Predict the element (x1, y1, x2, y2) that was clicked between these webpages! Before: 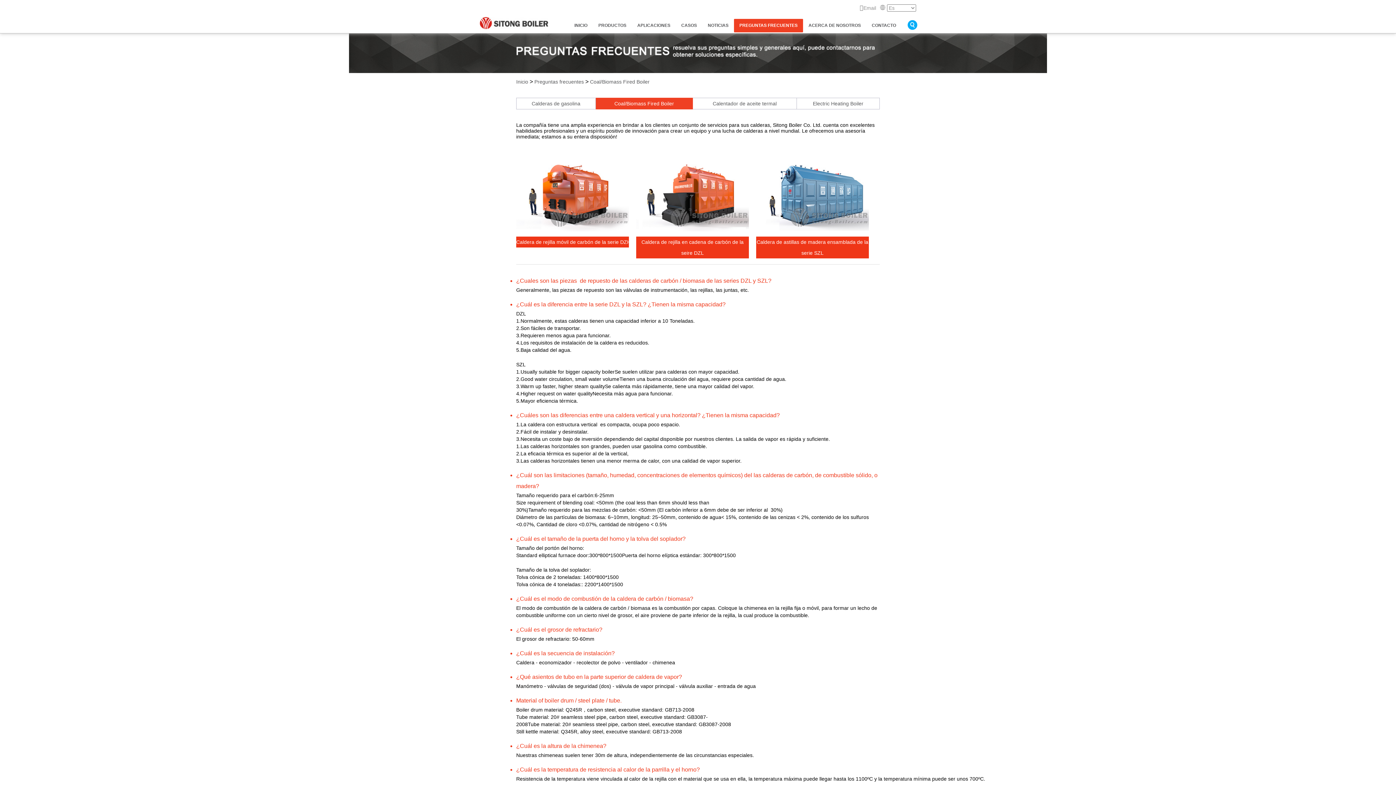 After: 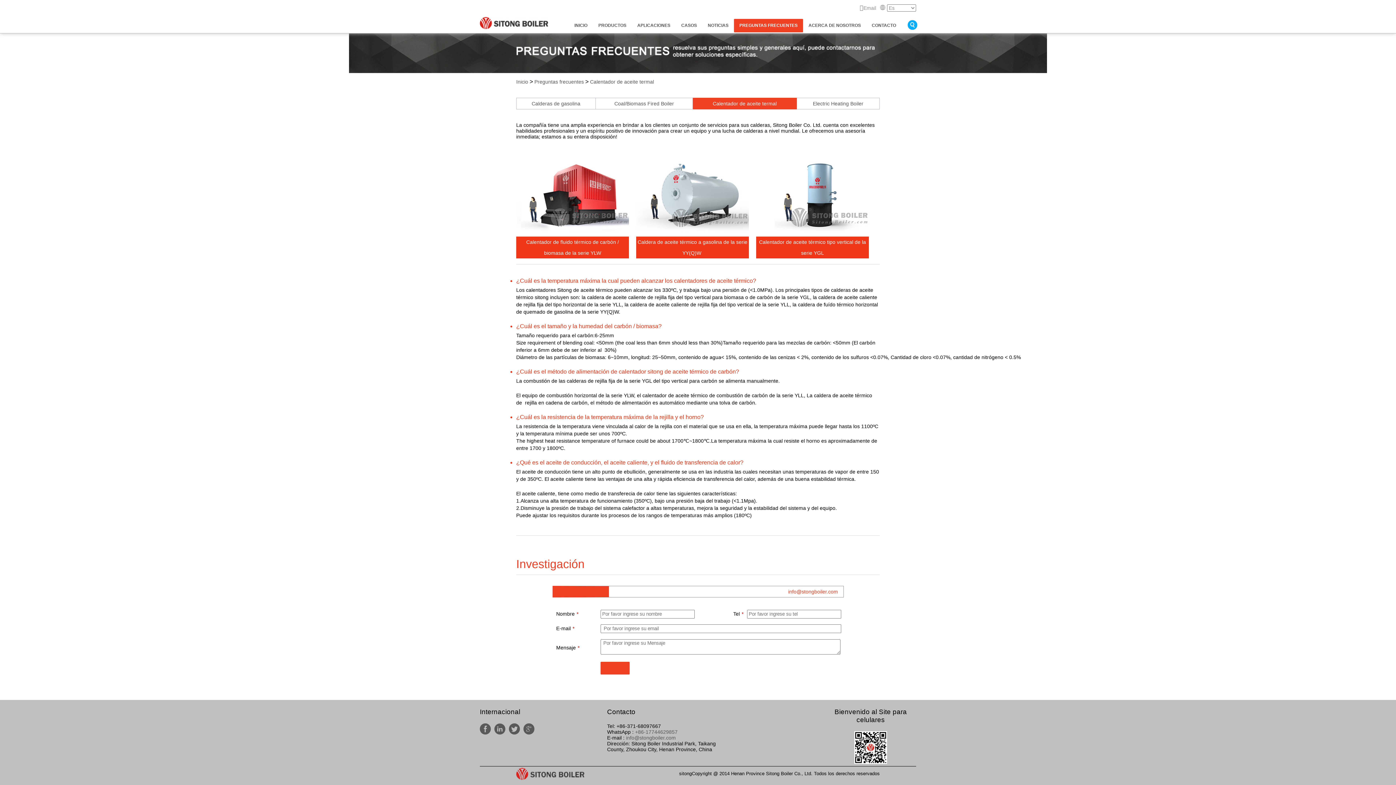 Action: bbox: (693, 98, 796, 109) label: Calentador de aceite termal